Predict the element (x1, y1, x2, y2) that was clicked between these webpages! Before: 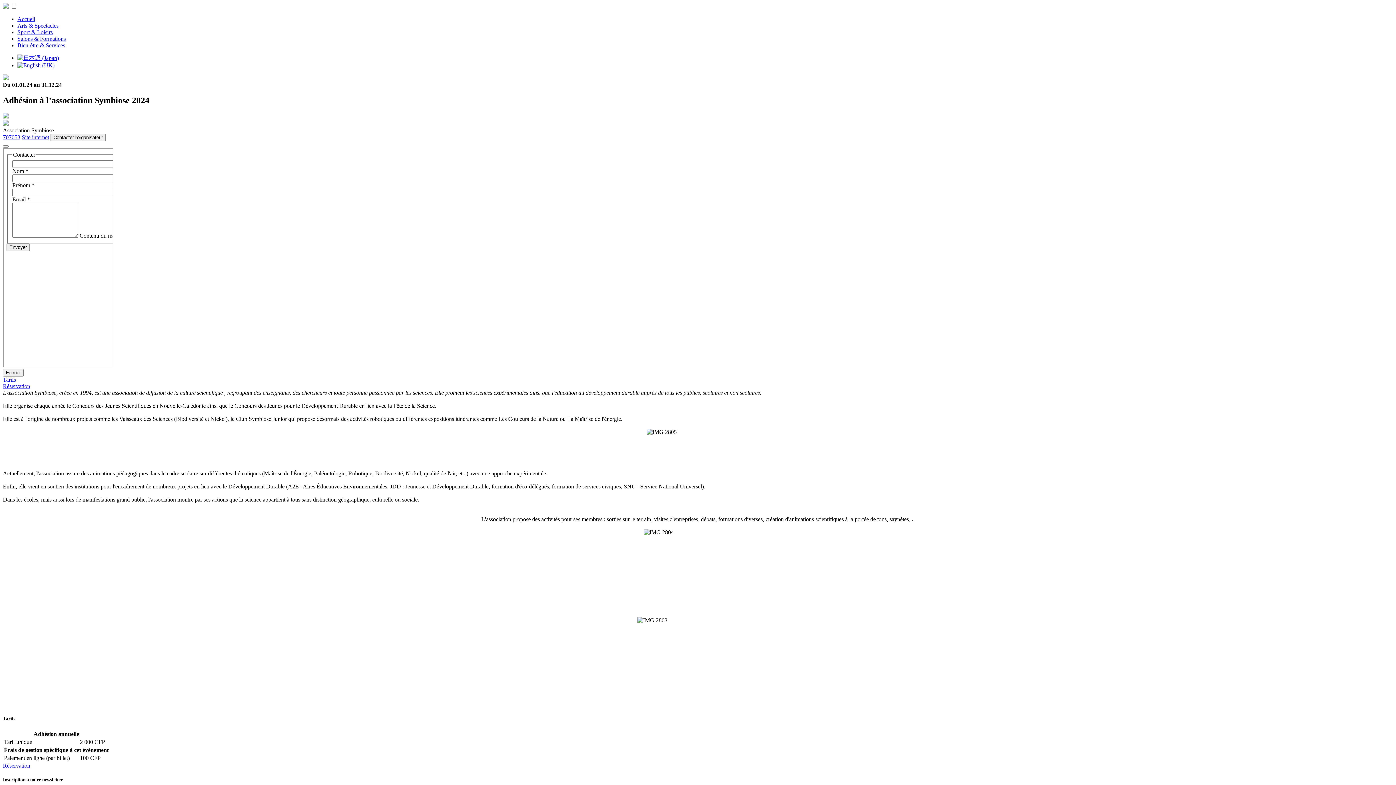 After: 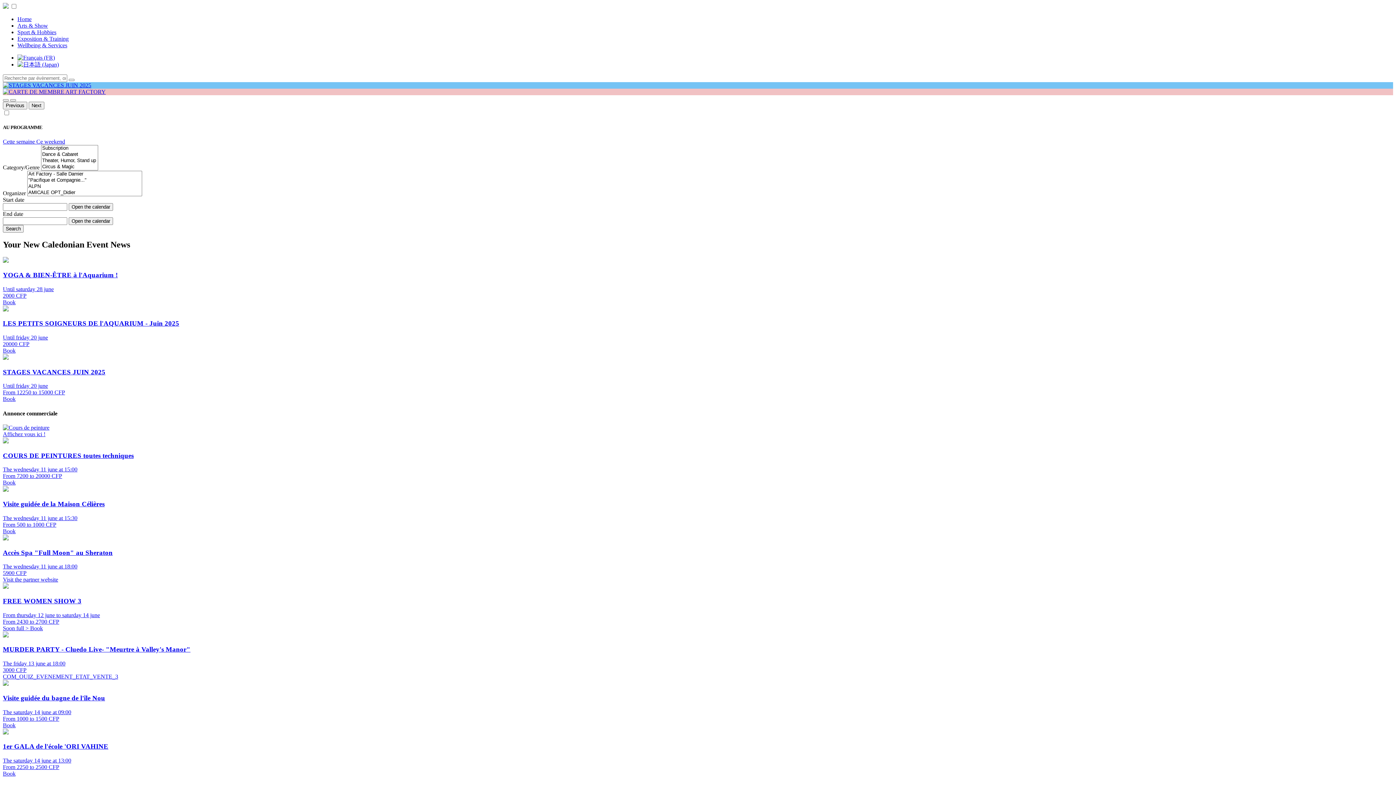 Action: bbox: (17, 62, 54, 68)